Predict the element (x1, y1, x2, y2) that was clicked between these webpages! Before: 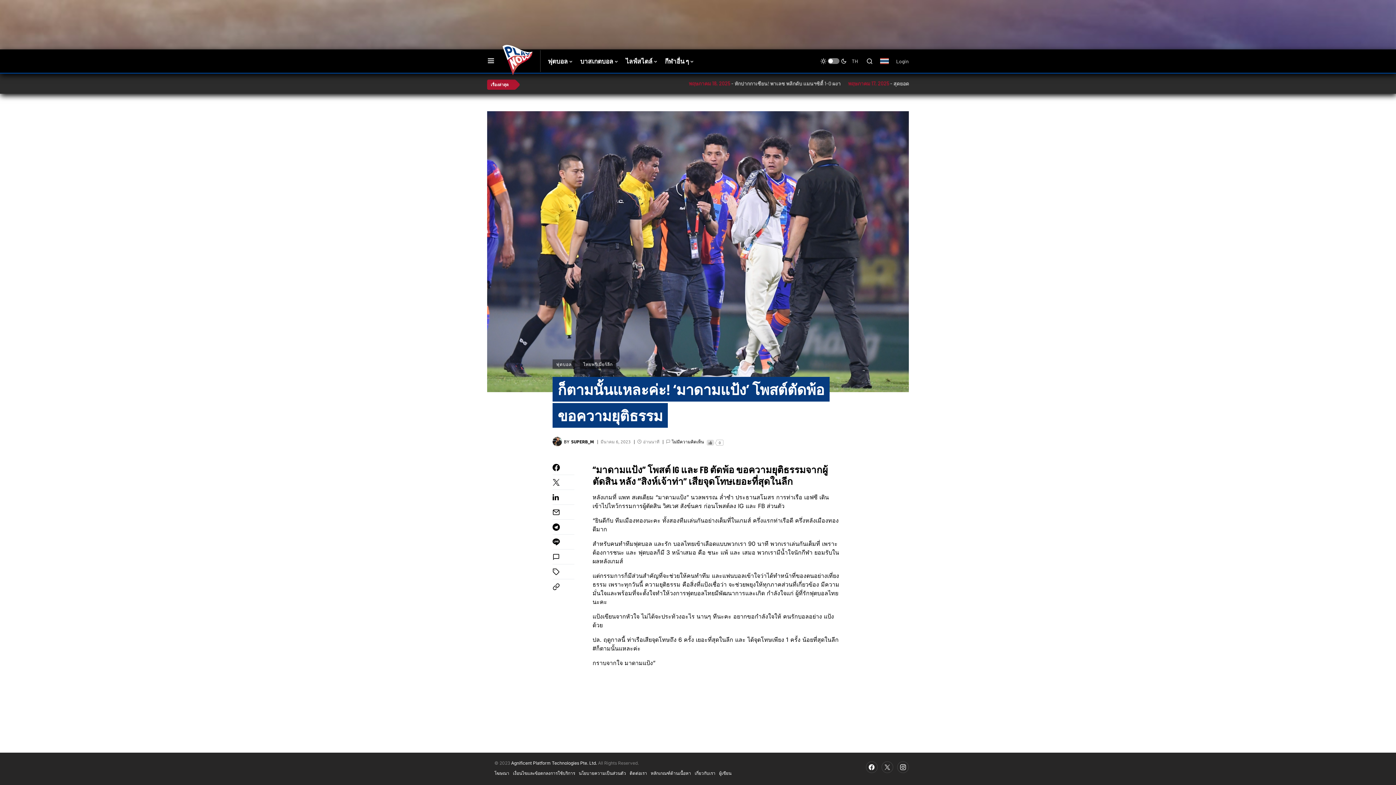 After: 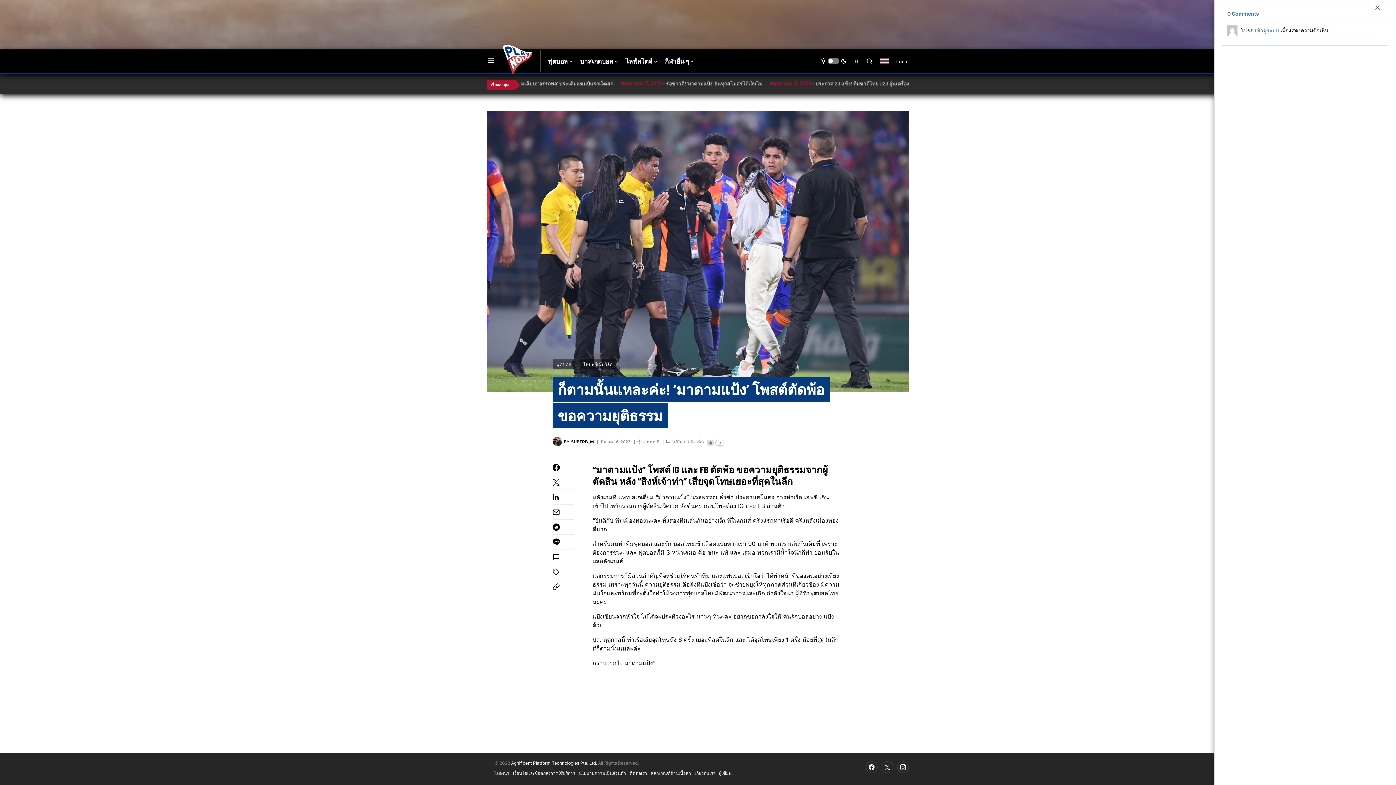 Action: label: ไม่มีความคิดเห็น bbox: (672, 438, 704, 444)